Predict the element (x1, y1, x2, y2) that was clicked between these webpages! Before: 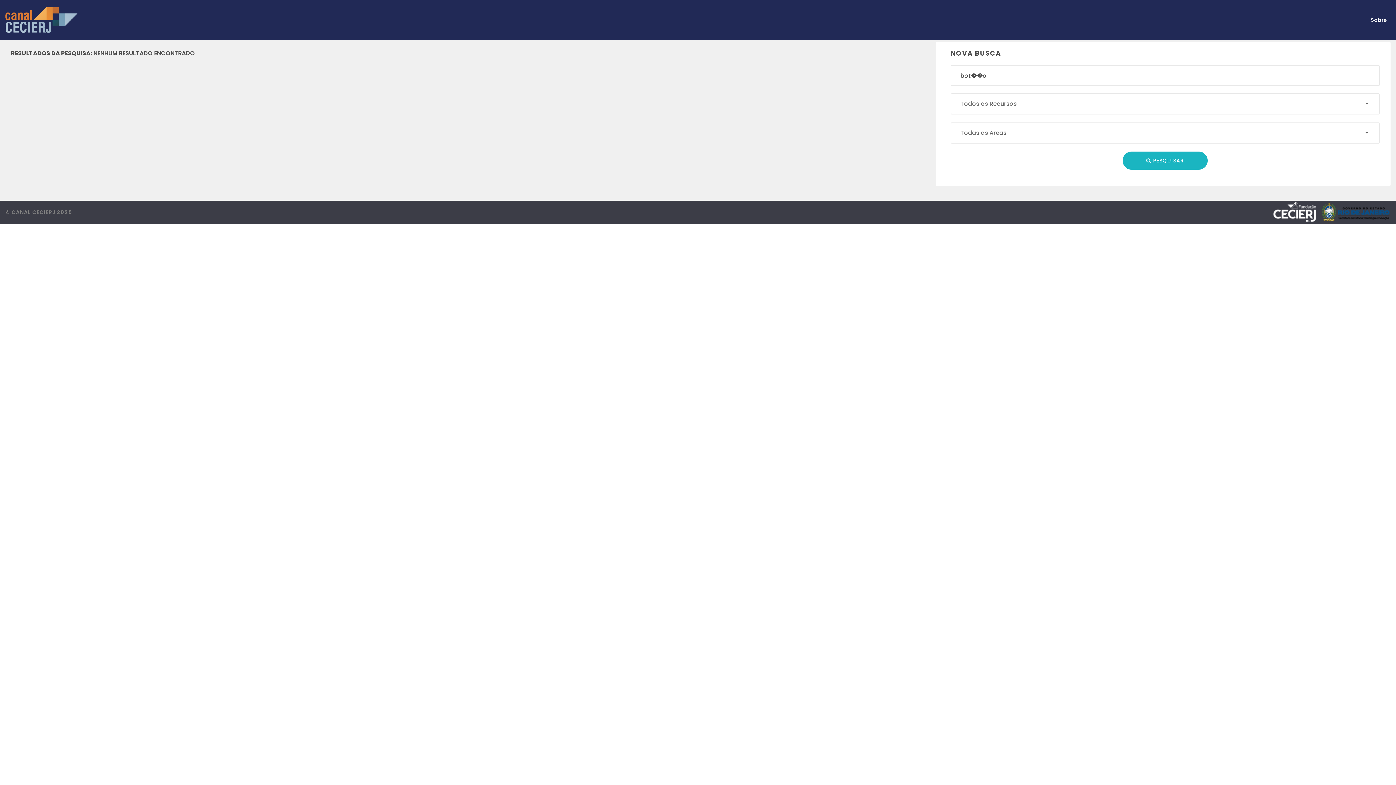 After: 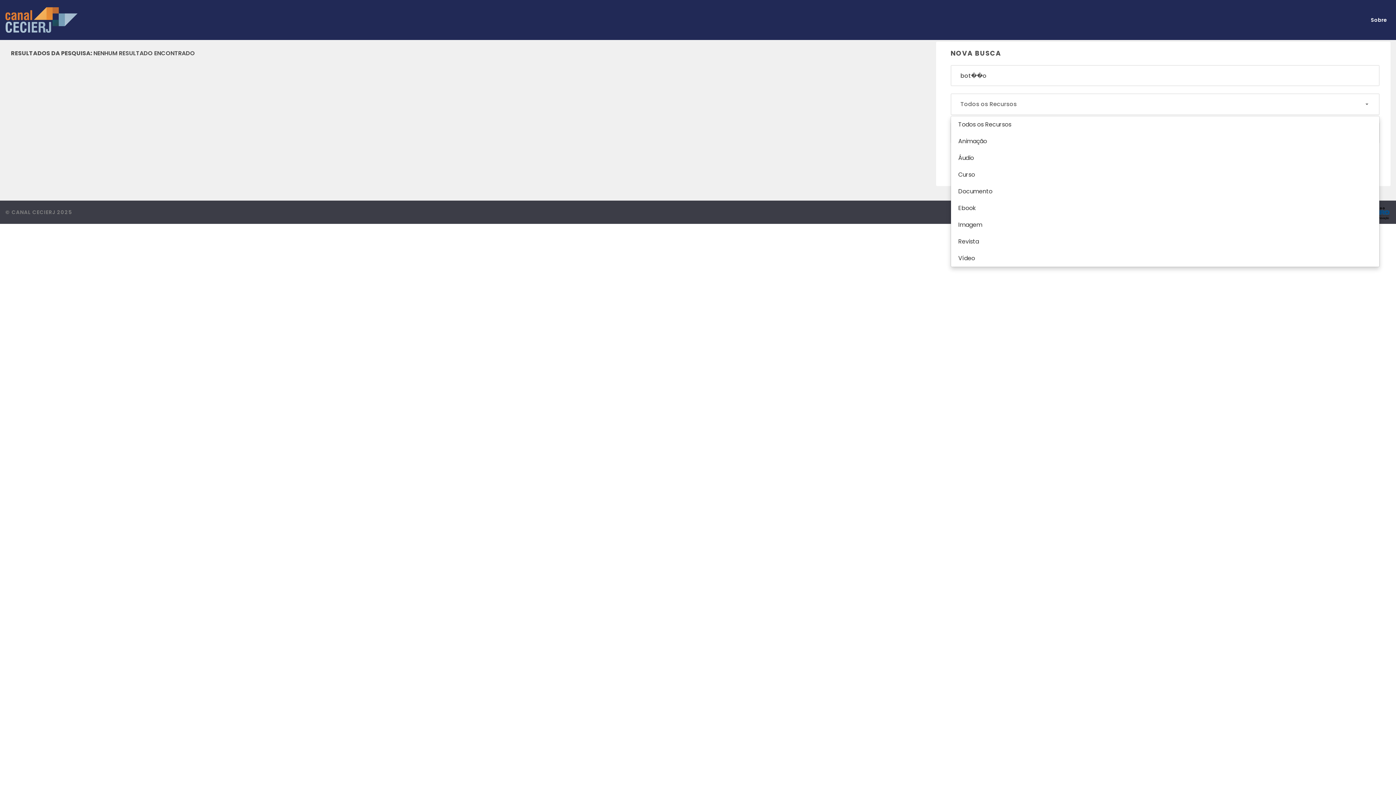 Action: label: Todos os Recursos
  bbox: (950, 93, 1379, 114)